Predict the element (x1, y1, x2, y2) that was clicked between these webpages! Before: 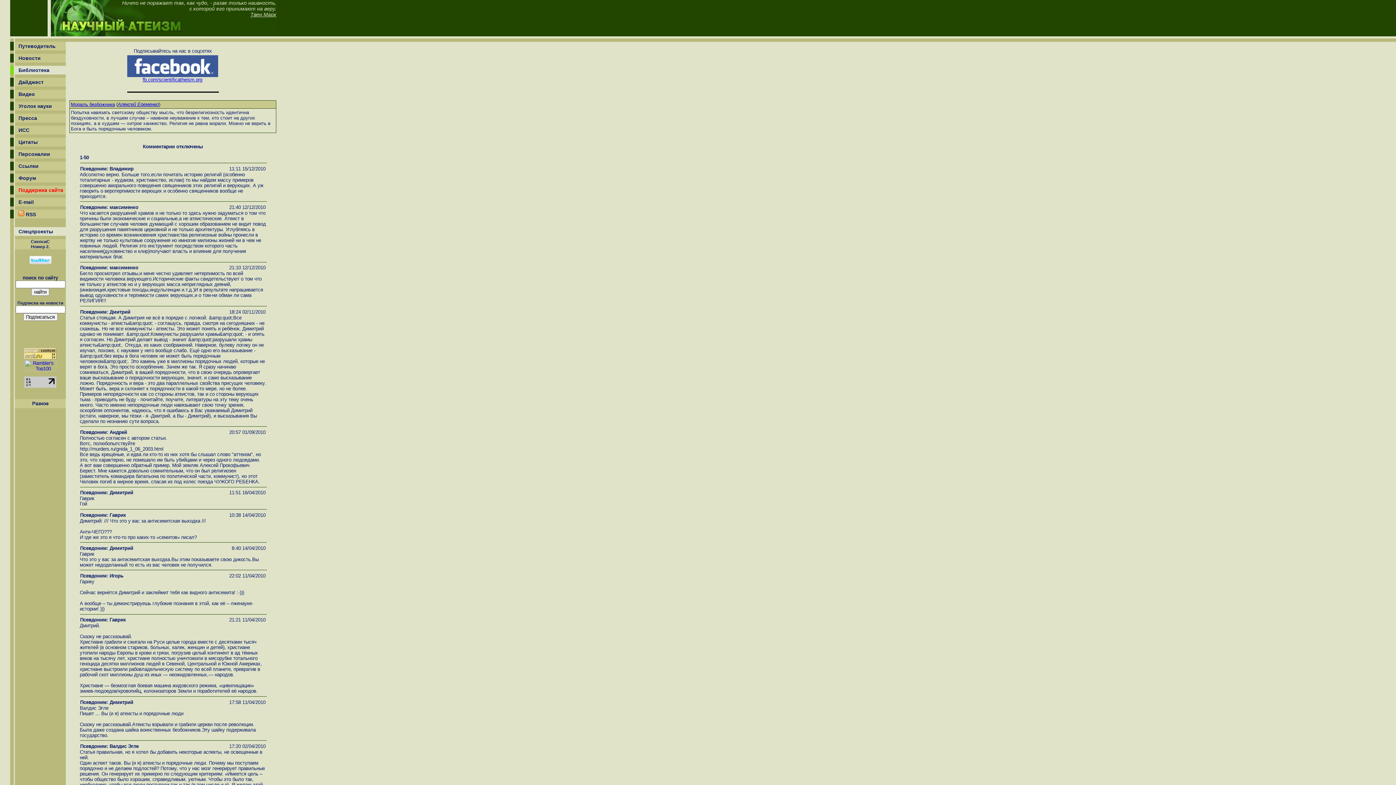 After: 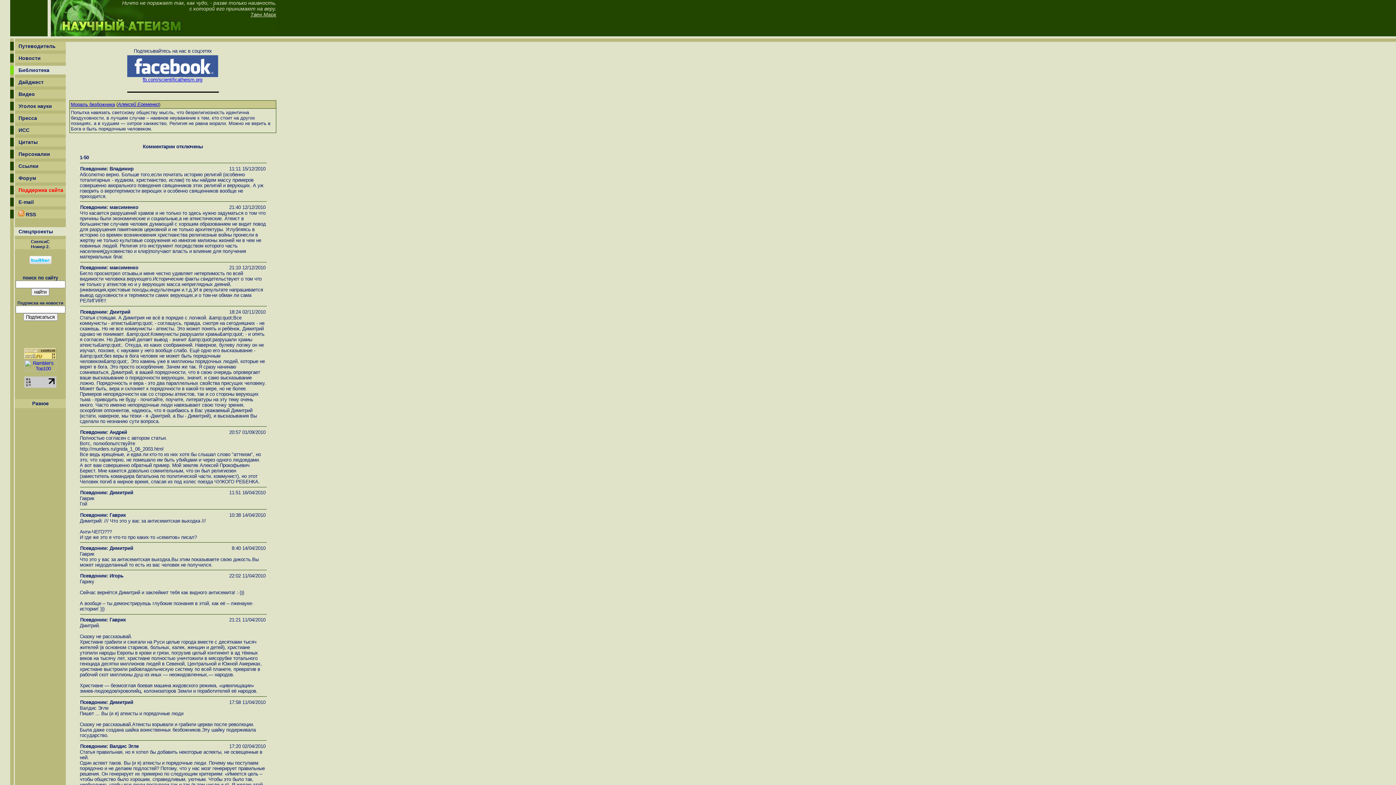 Action: bbox: (18, 199, 33, 205) label: E-mail